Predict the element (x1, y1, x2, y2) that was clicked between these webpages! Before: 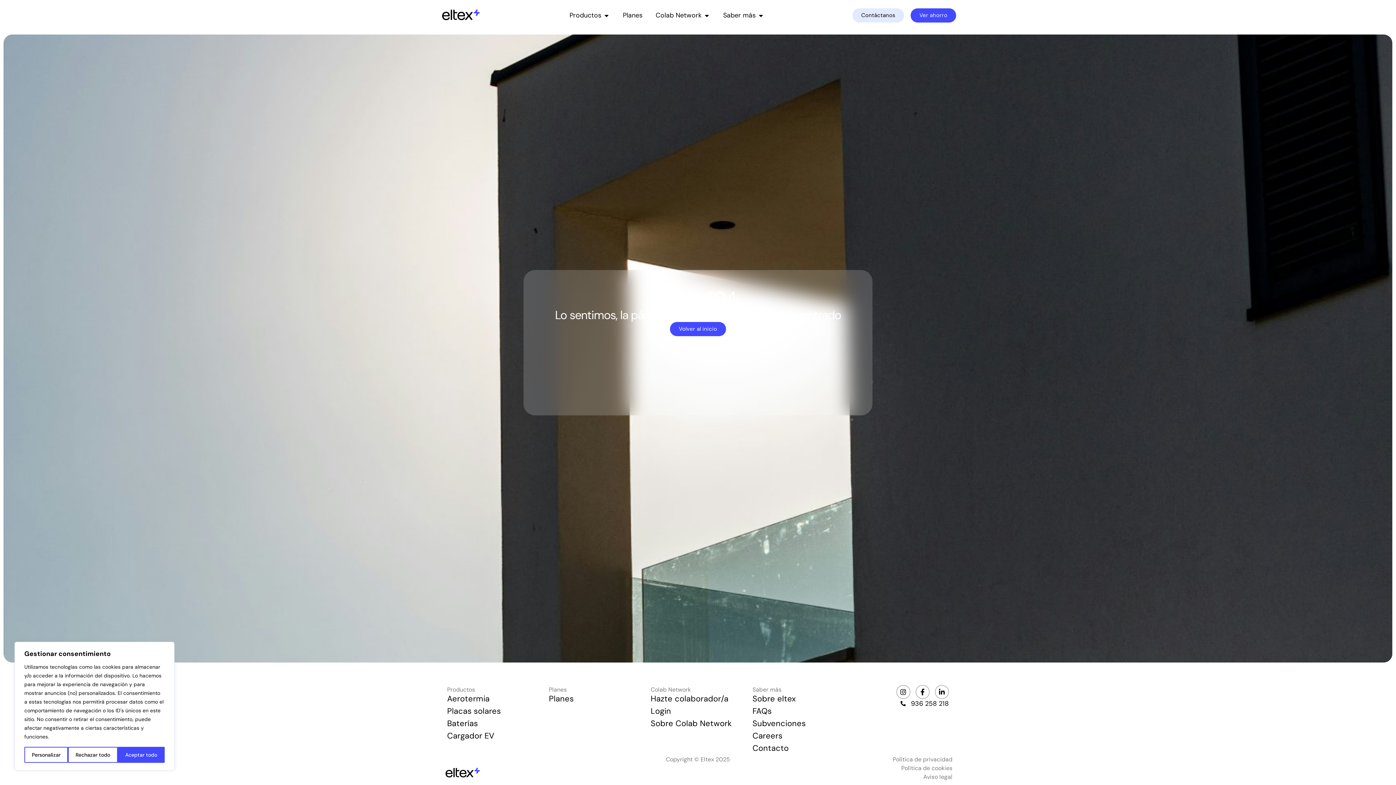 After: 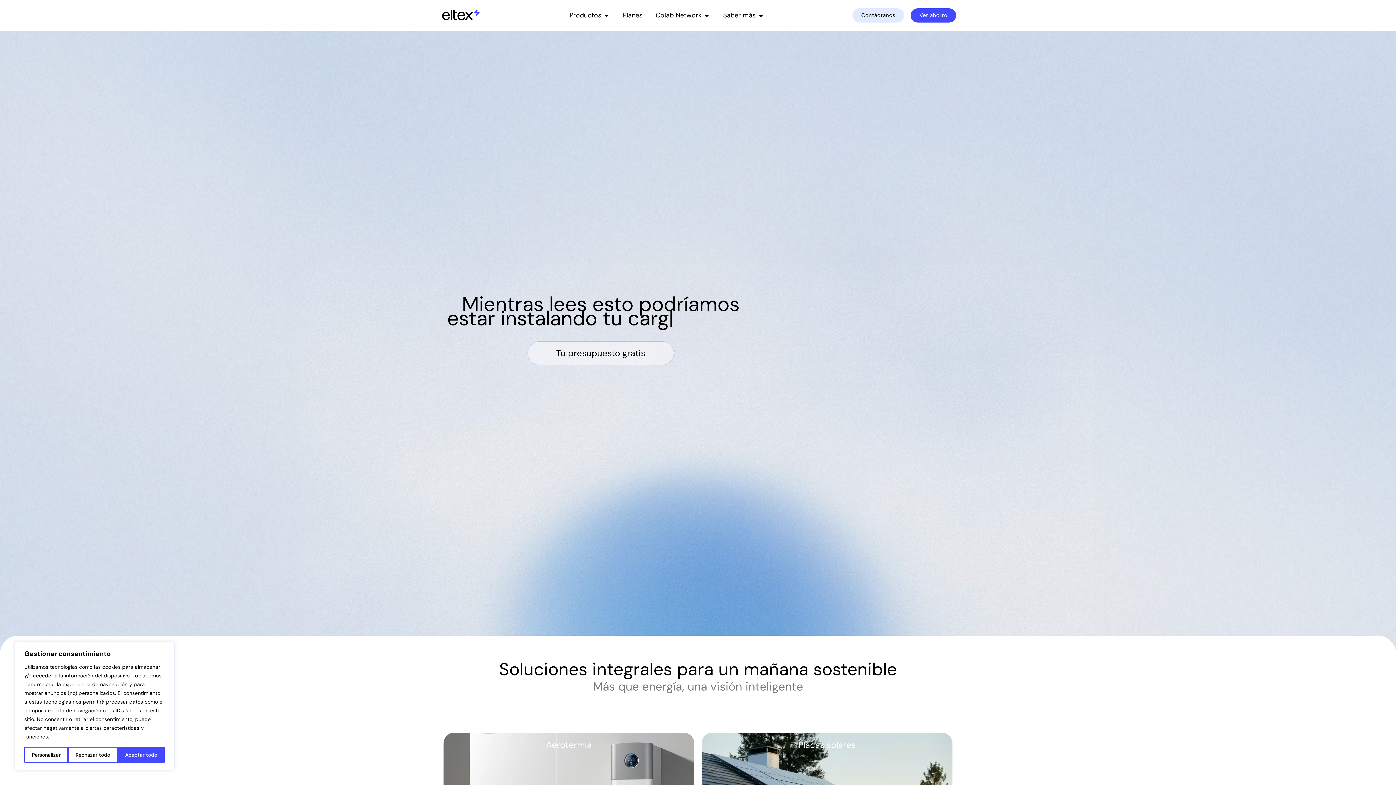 Action: label: Volver al inicio bbox: (670, 322, 726, 336)